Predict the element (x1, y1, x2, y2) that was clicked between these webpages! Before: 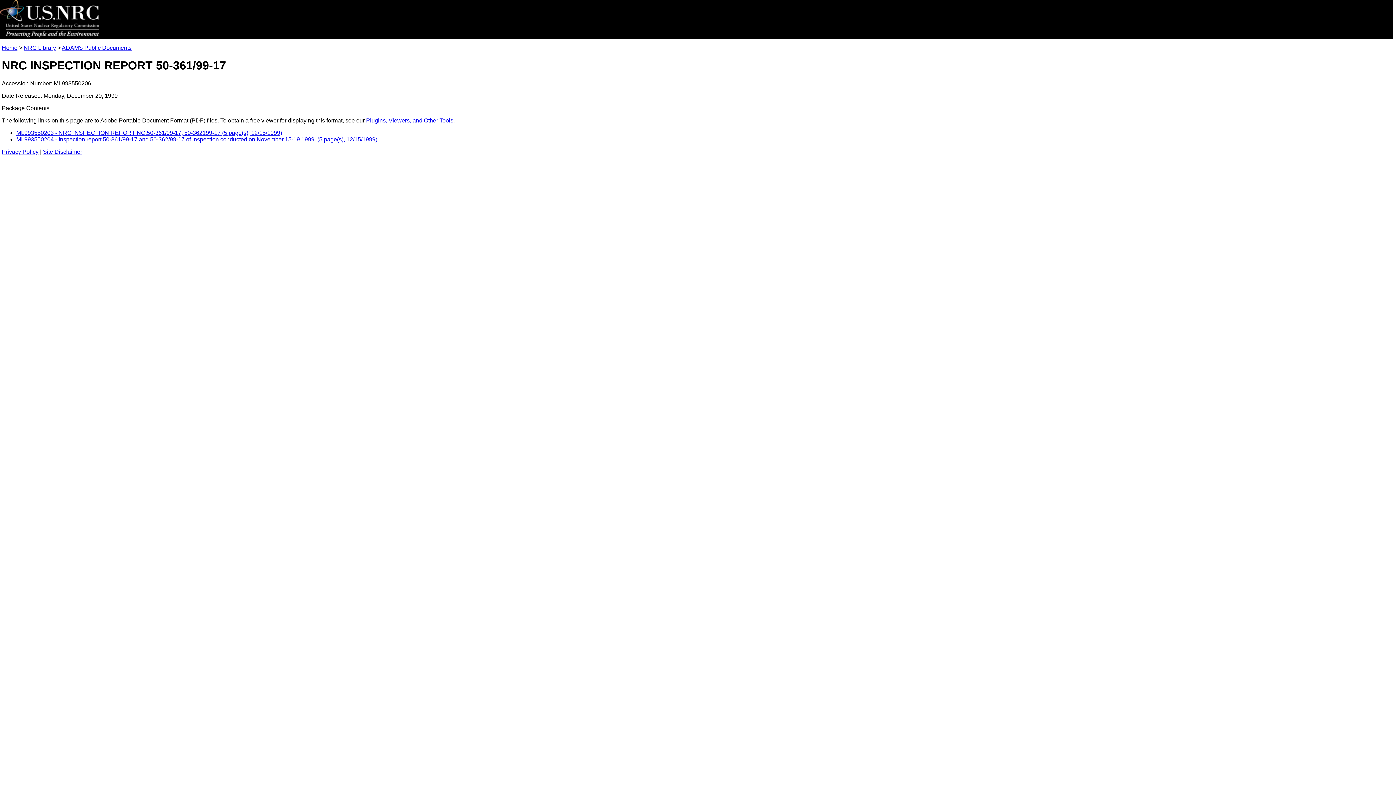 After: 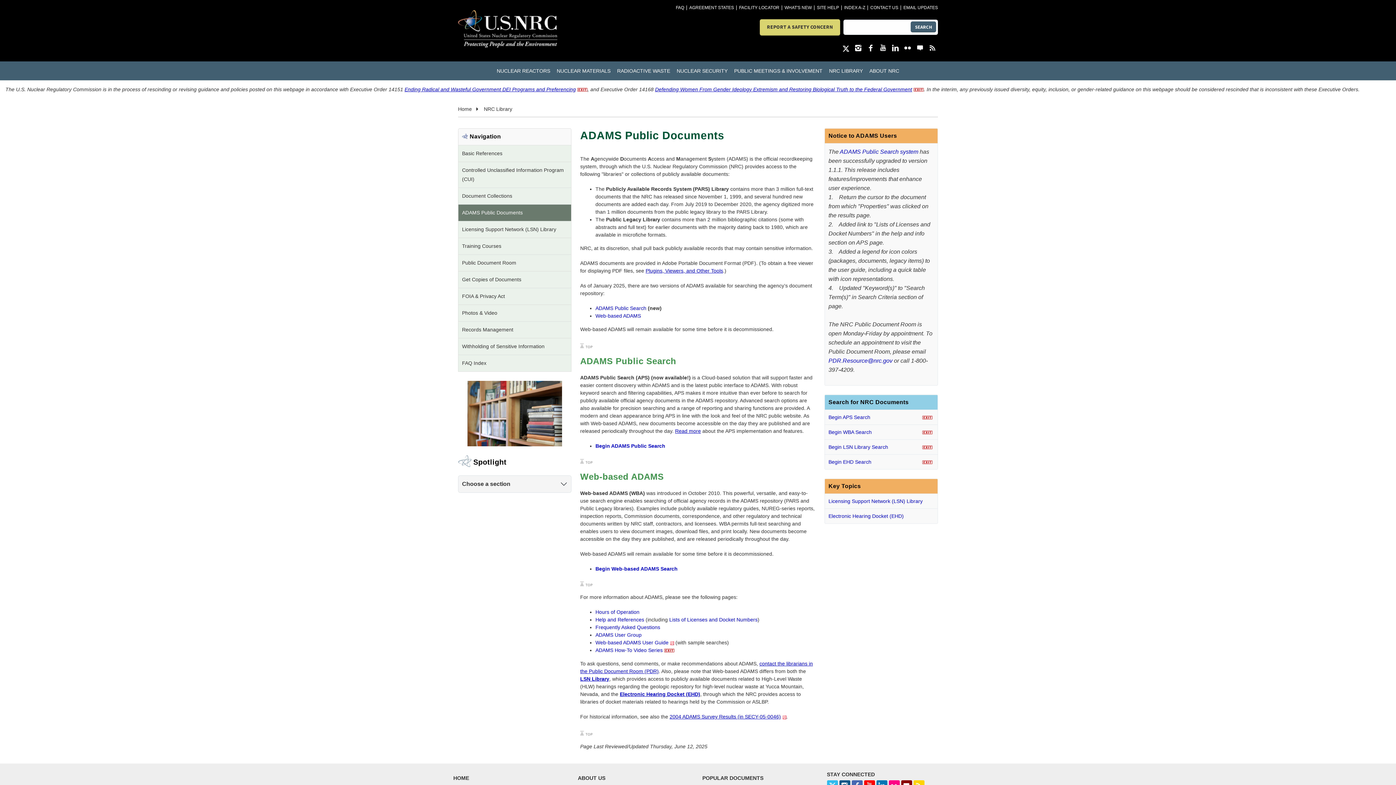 Action: bbox: (61, 44, 131, 50) label: ADAMS Public Documents